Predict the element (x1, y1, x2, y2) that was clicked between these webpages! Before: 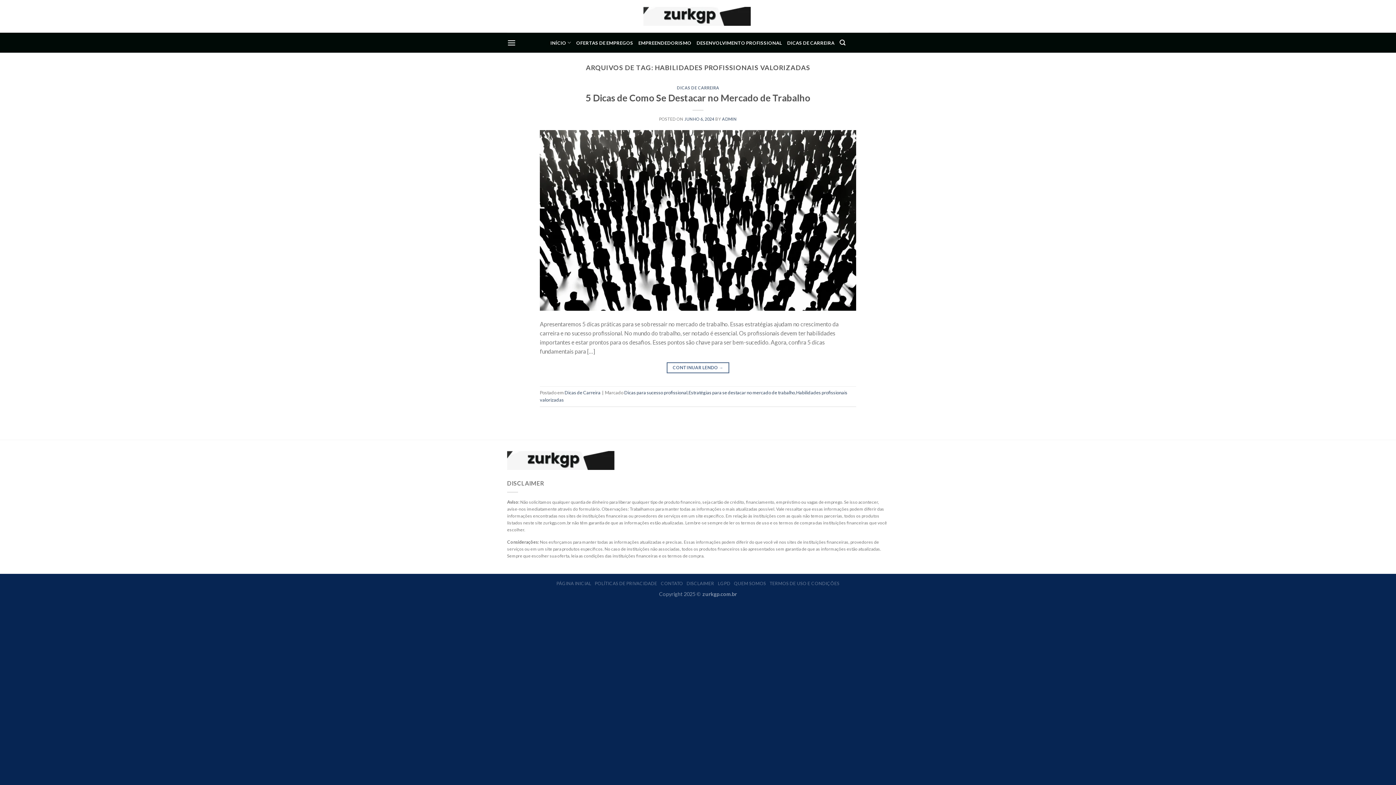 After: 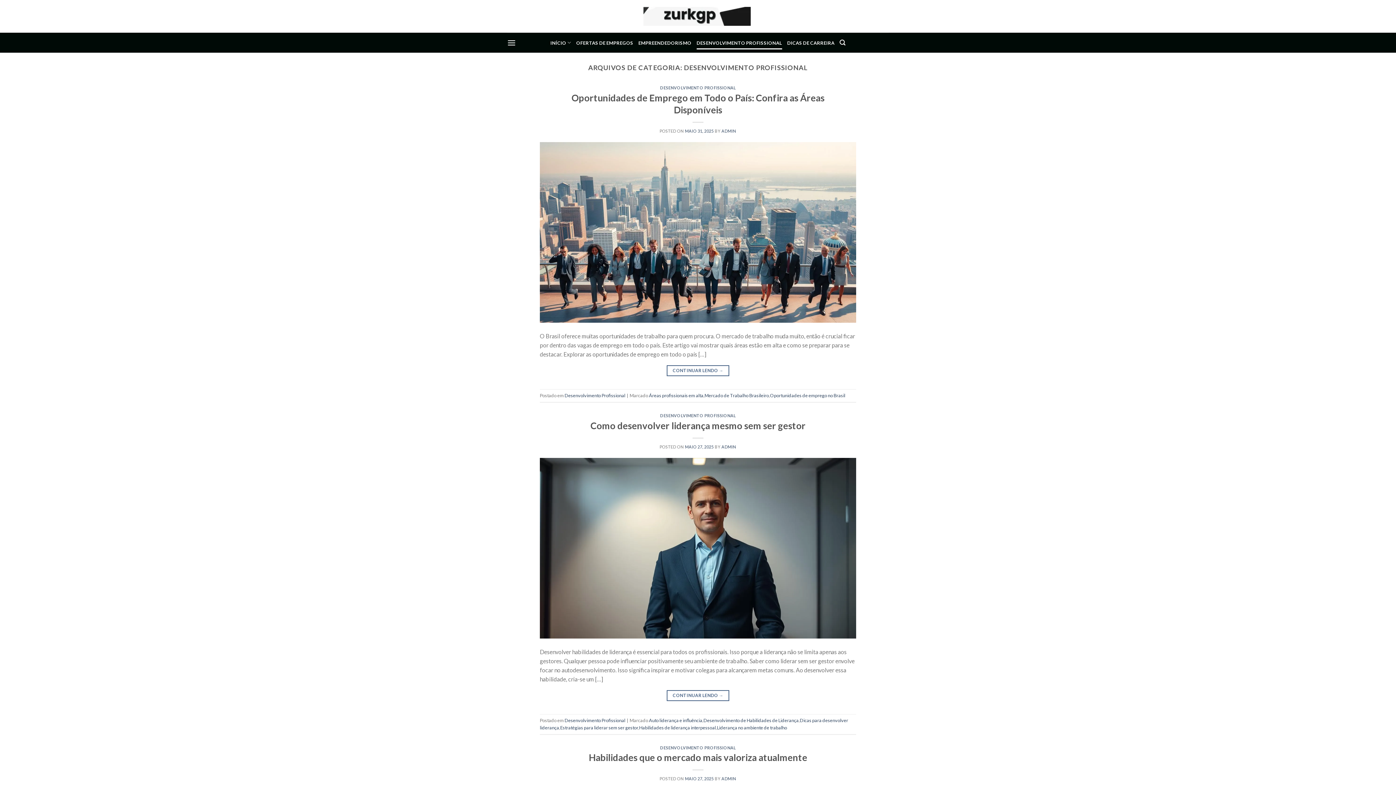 Action: bbox: (696, 36, 782, 49) label: DESENVOLVIMENTO PROFISSIONAL